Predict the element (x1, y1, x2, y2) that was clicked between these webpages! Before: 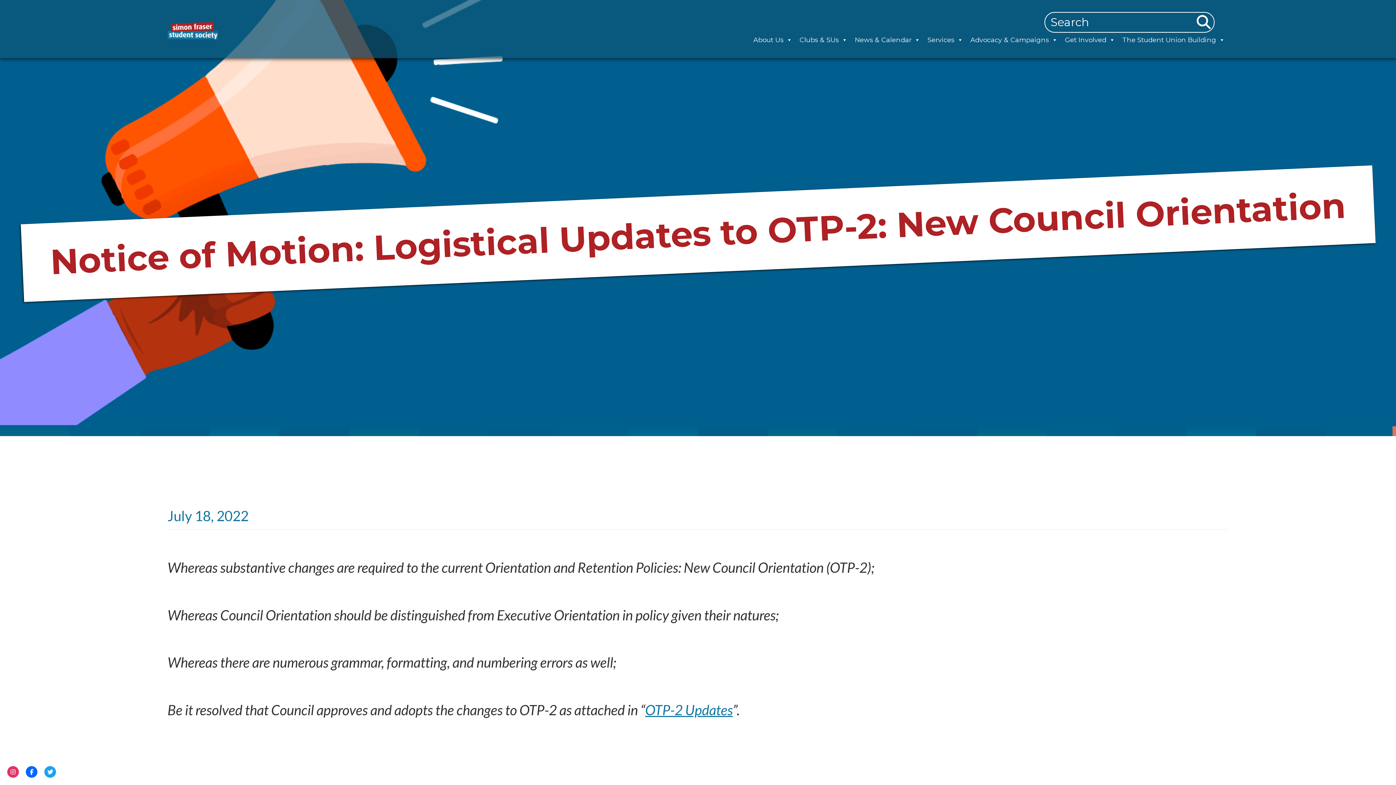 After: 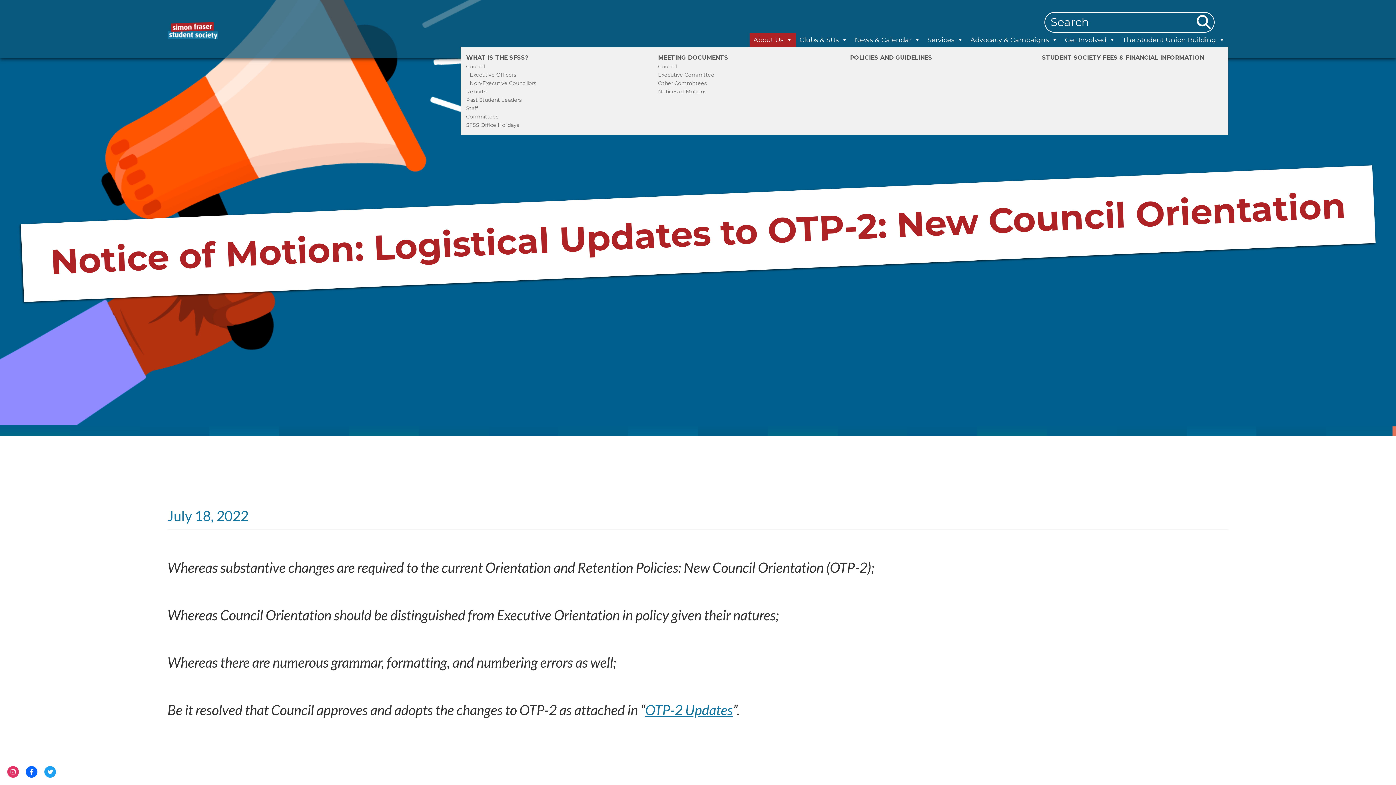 Action: bbox: (749, 32, 796, 47) label: About Us